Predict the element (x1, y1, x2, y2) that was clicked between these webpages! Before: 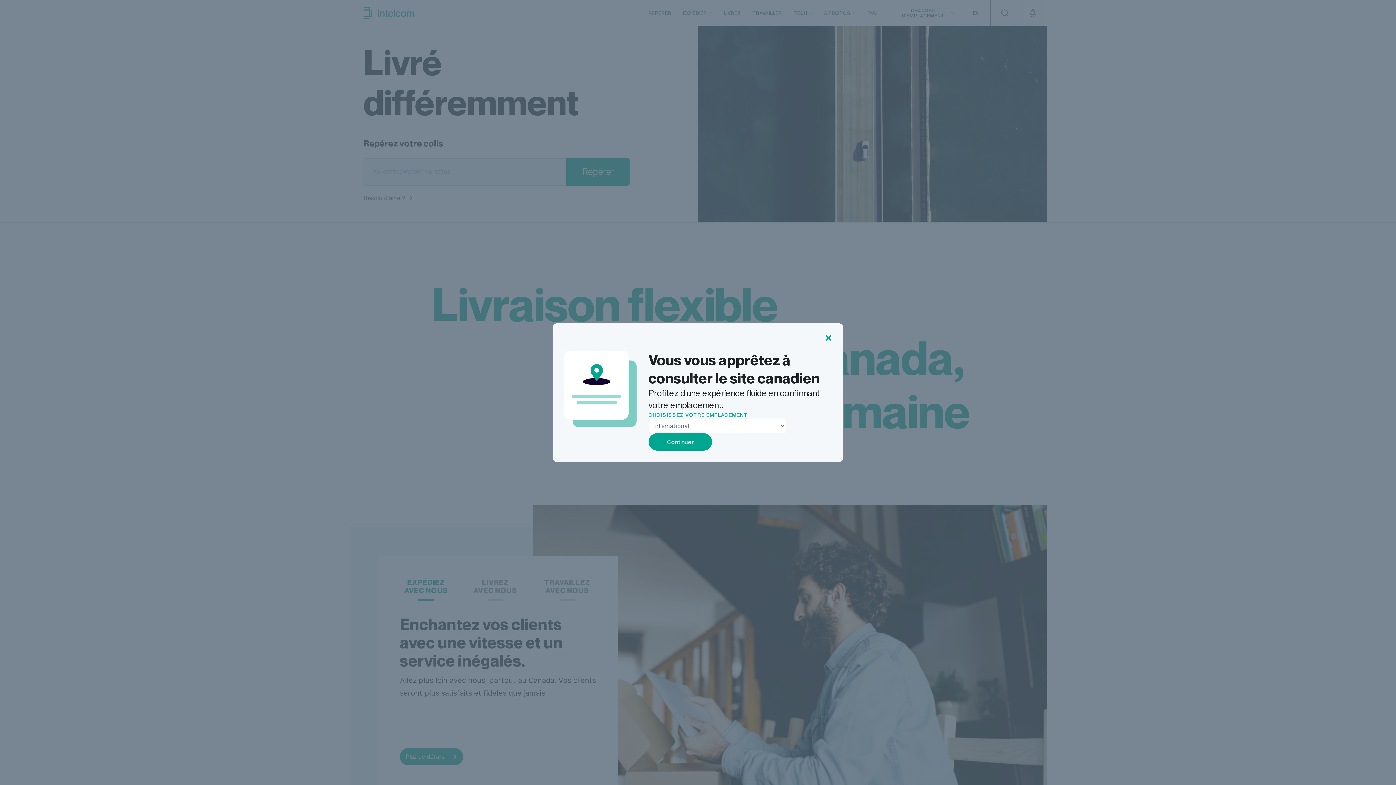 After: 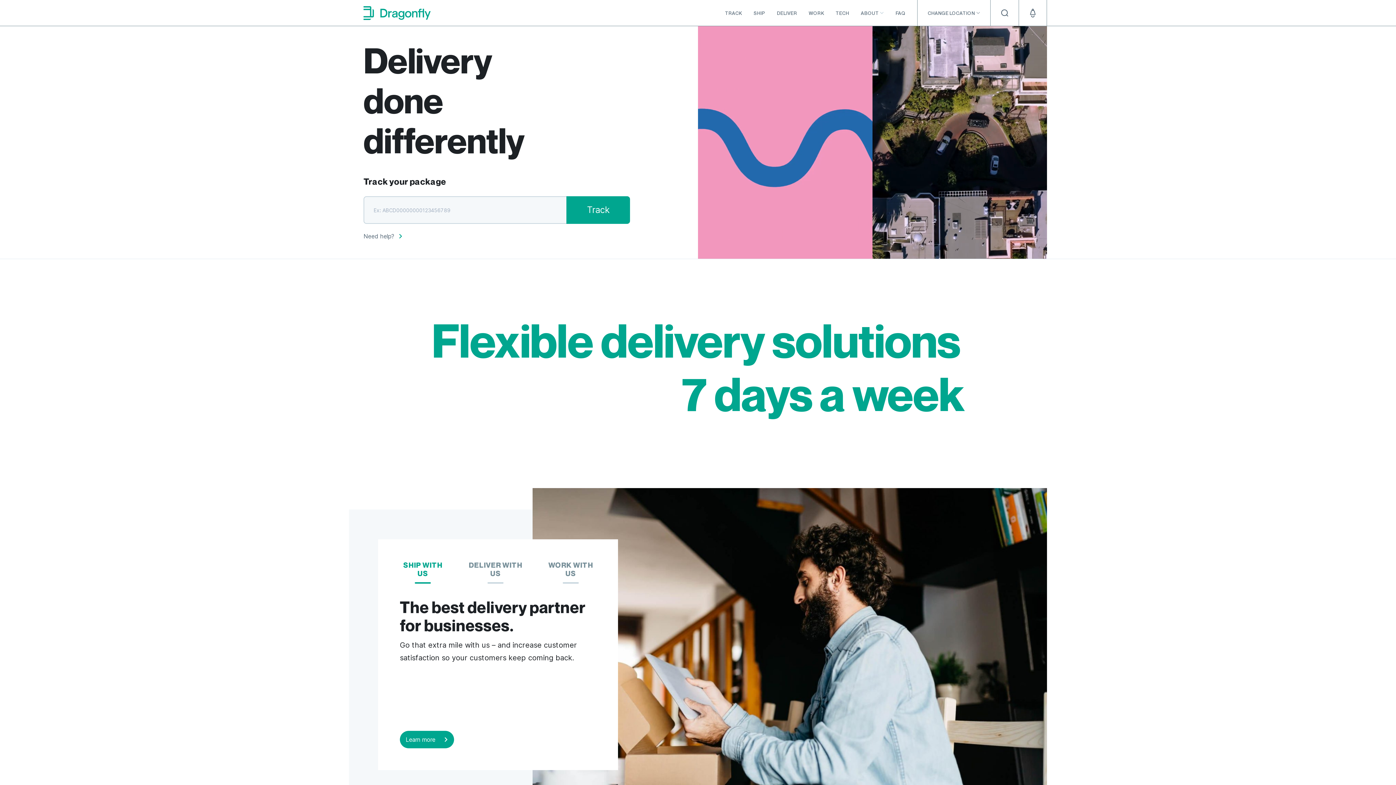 Action: bbox: (648, 433, 712, 450) label: Continuer